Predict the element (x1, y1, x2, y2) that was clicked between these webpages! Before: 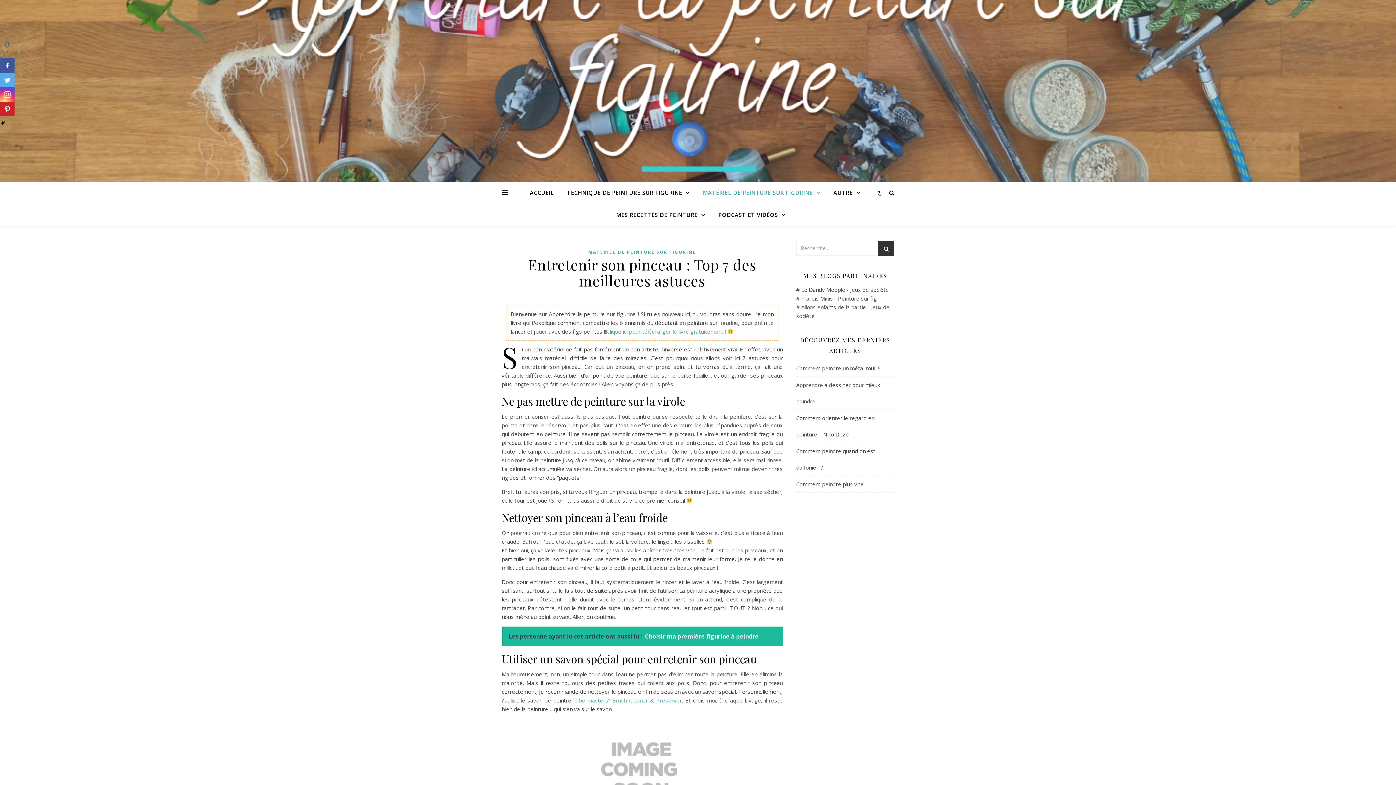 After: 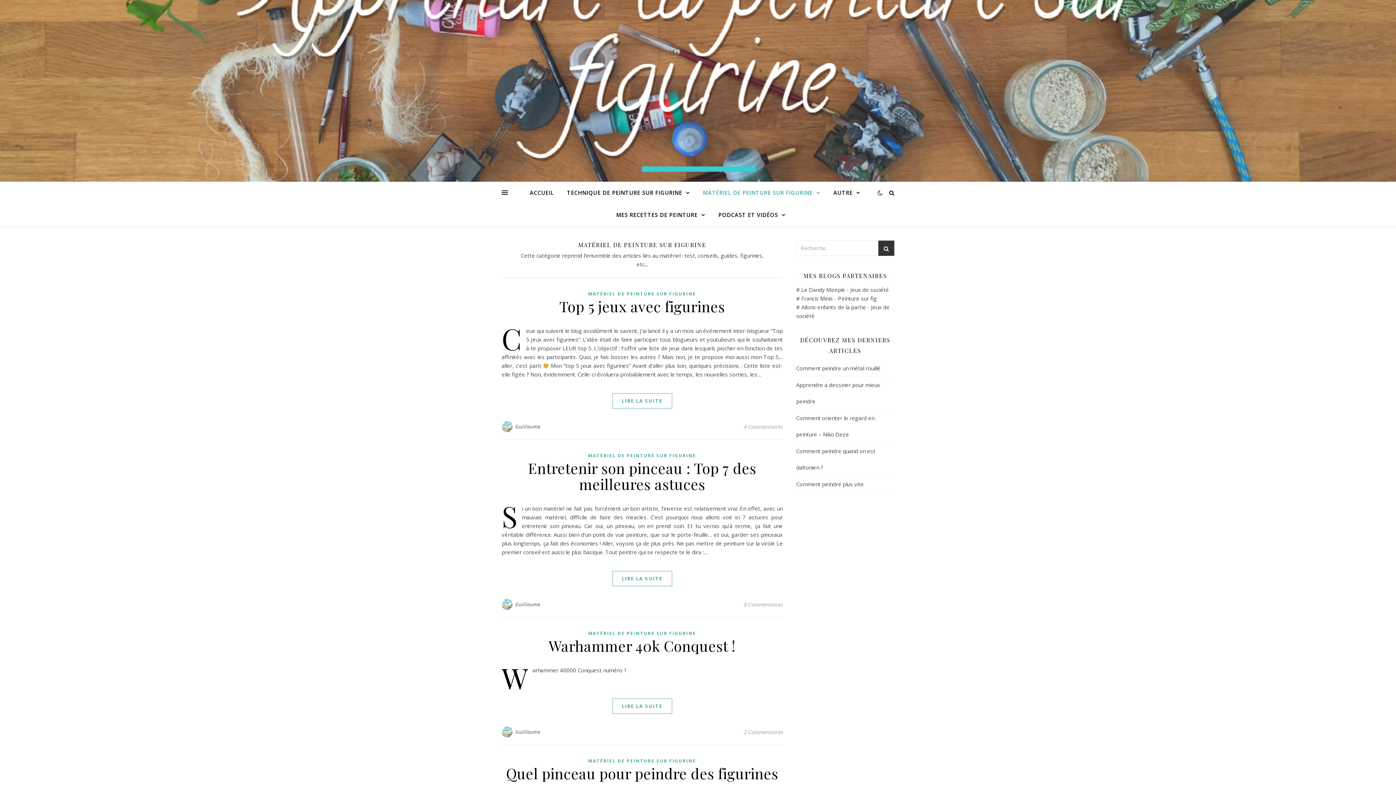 Action: label: MATÉRIEL DE PEINTURE SUR FIGURINE bbox: (697, 181, 826, 204)